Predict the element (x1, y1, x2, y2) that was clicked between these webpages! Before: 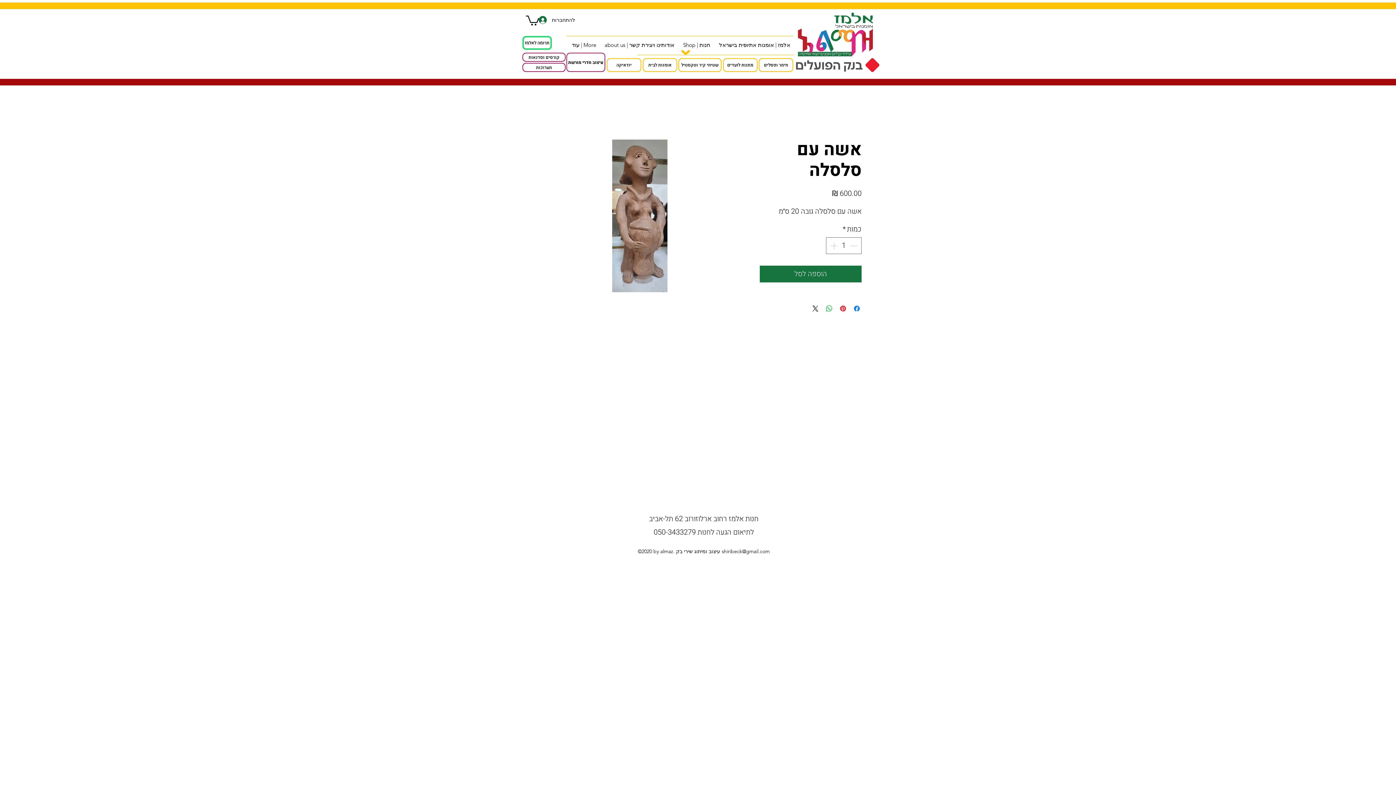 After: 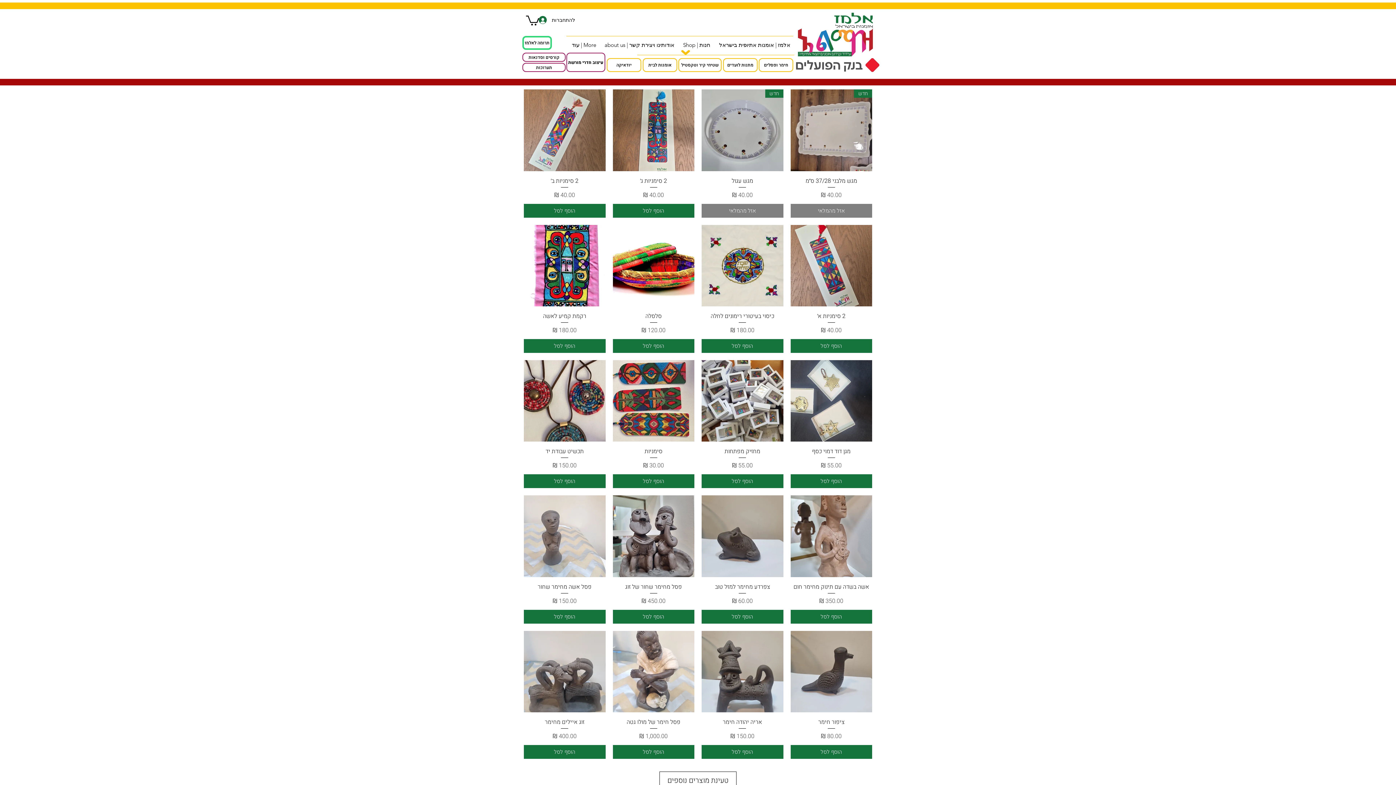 Action: label: מתנות לועדים bbox: (723, 58, 757, 72)